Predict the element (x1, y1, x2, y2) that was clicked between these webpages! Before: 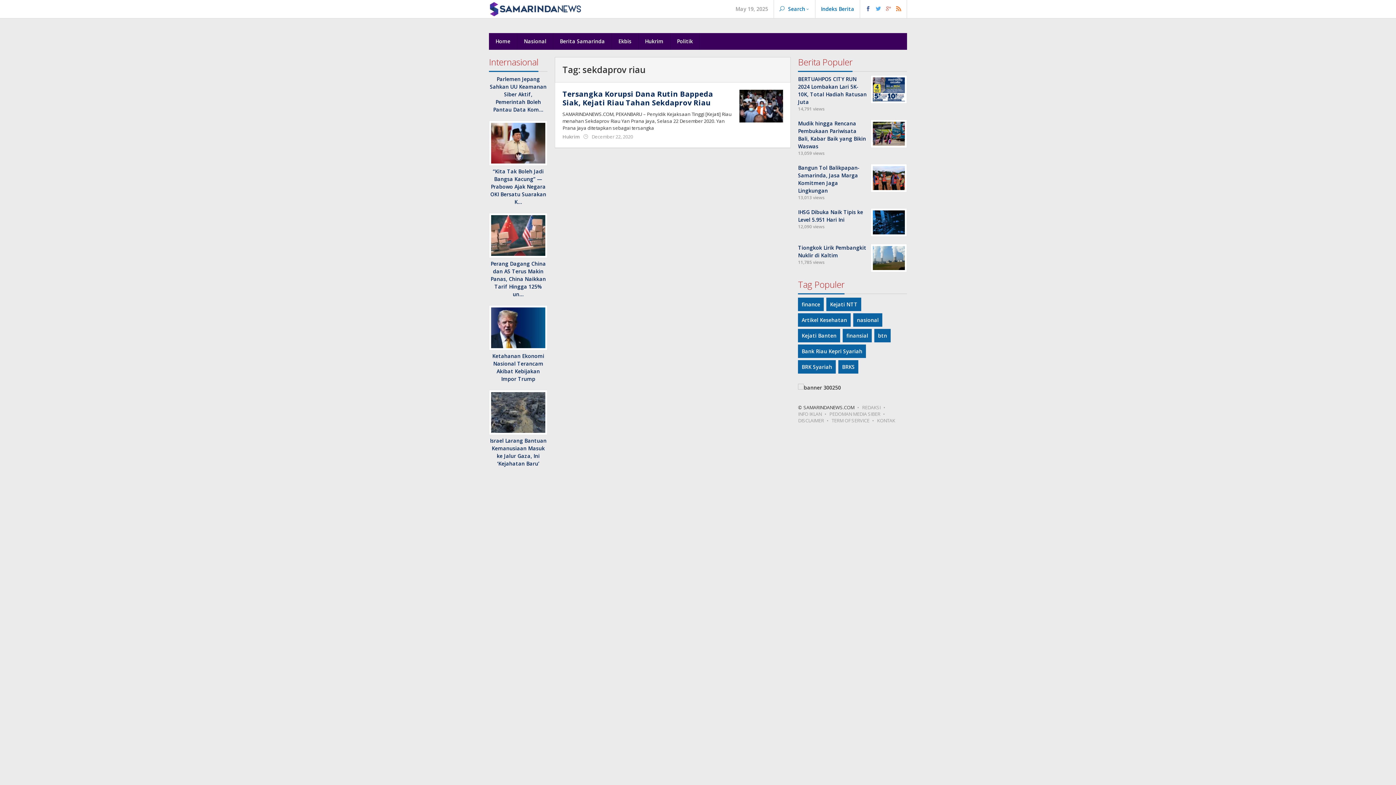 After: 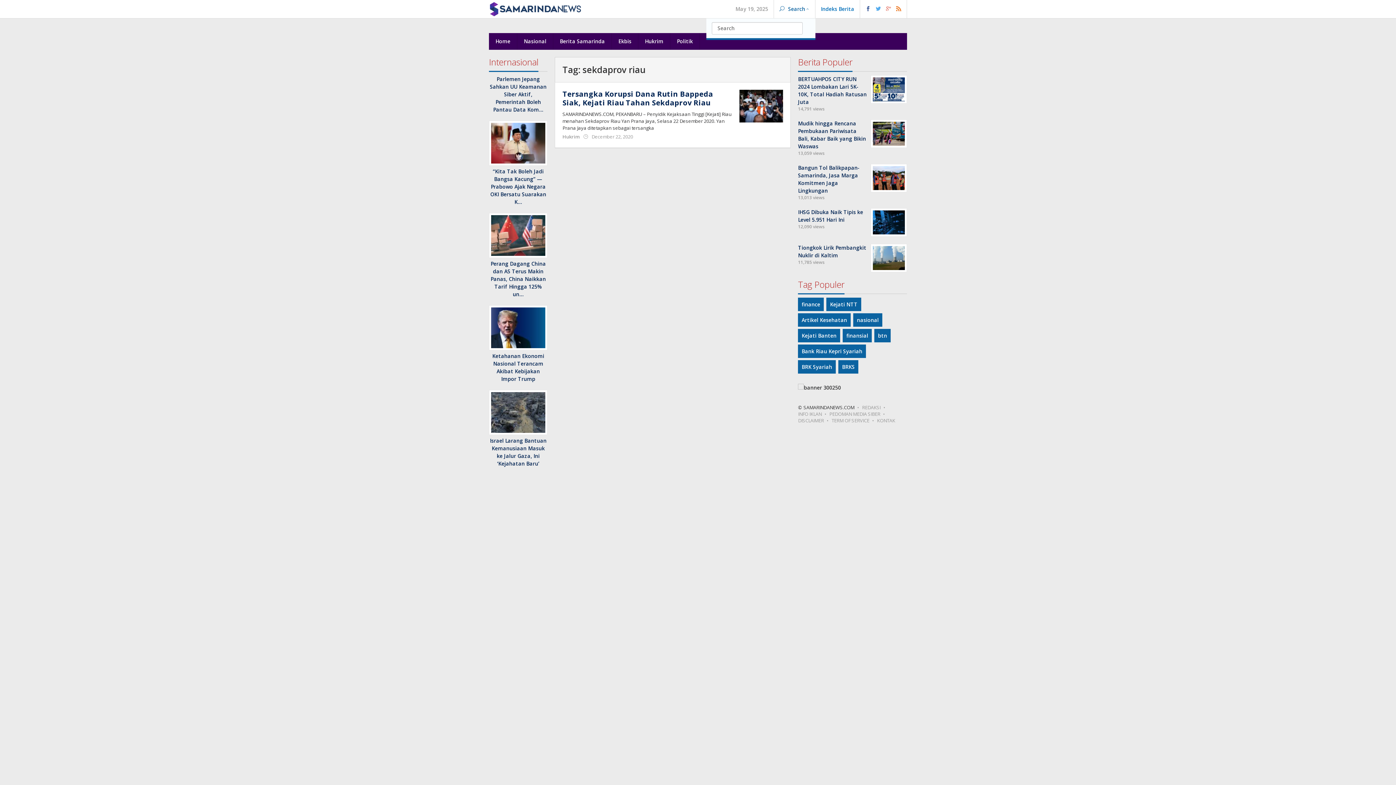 Action: bbox: (774, 0, 815, 18) label: Search